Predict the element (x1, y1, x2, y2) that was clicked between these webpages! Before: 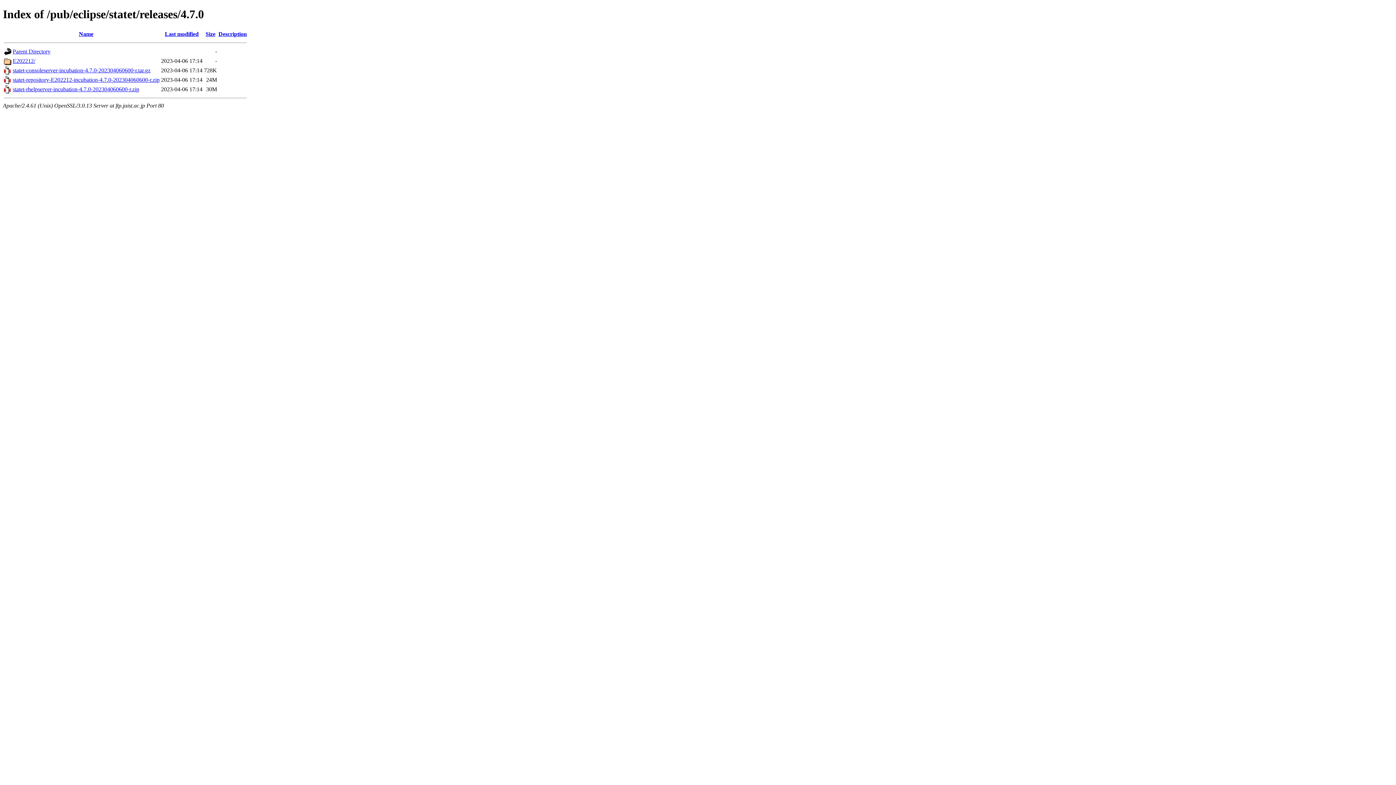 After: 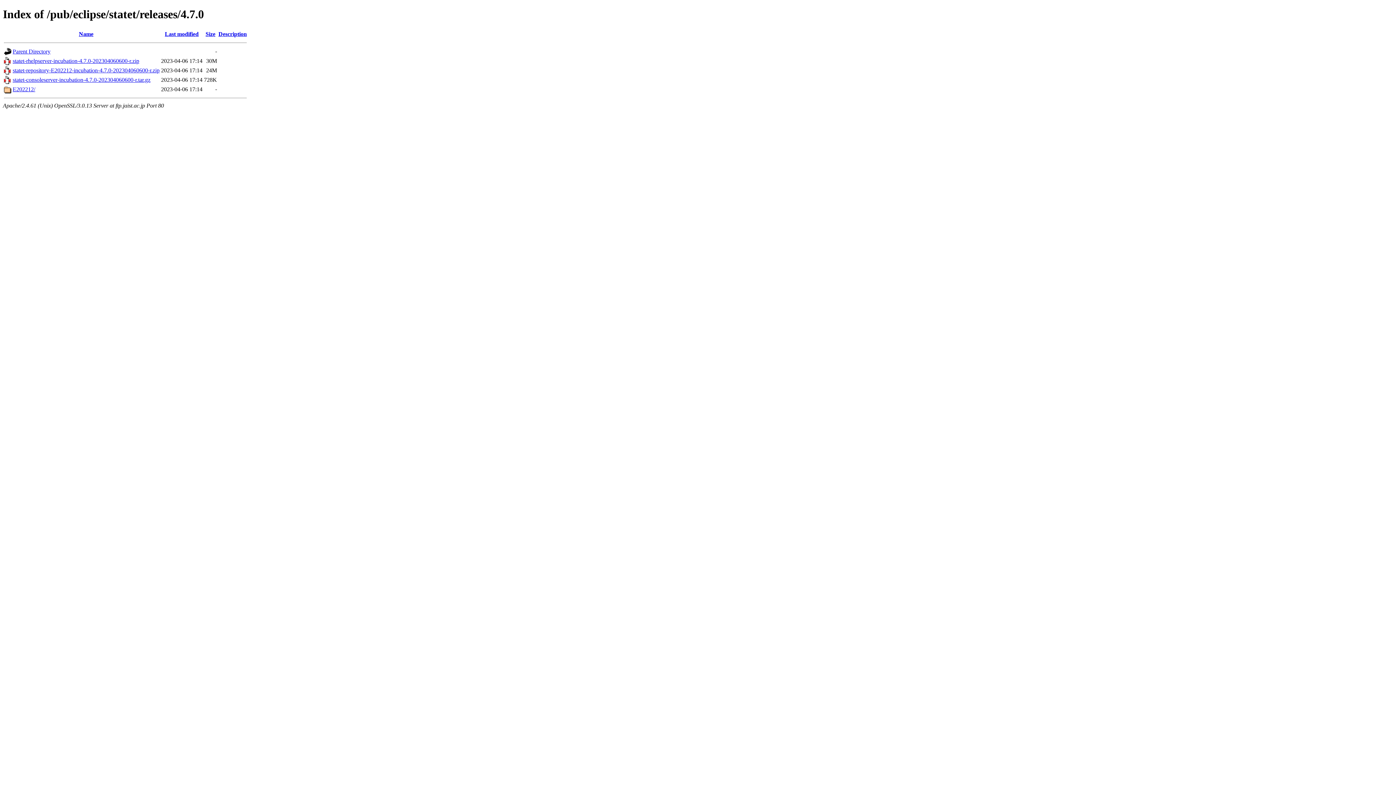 Action: label: Size bbox: (205, 30, 215, 37)